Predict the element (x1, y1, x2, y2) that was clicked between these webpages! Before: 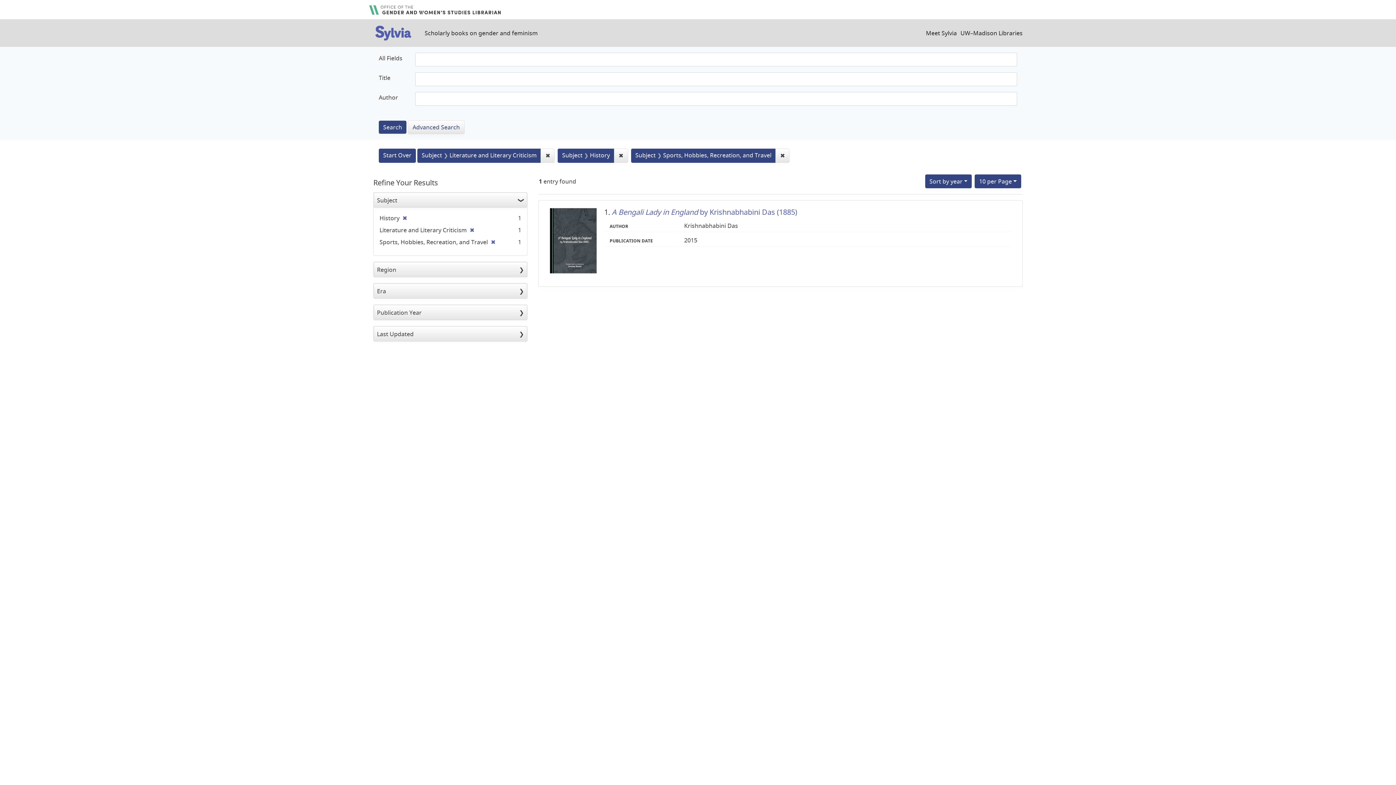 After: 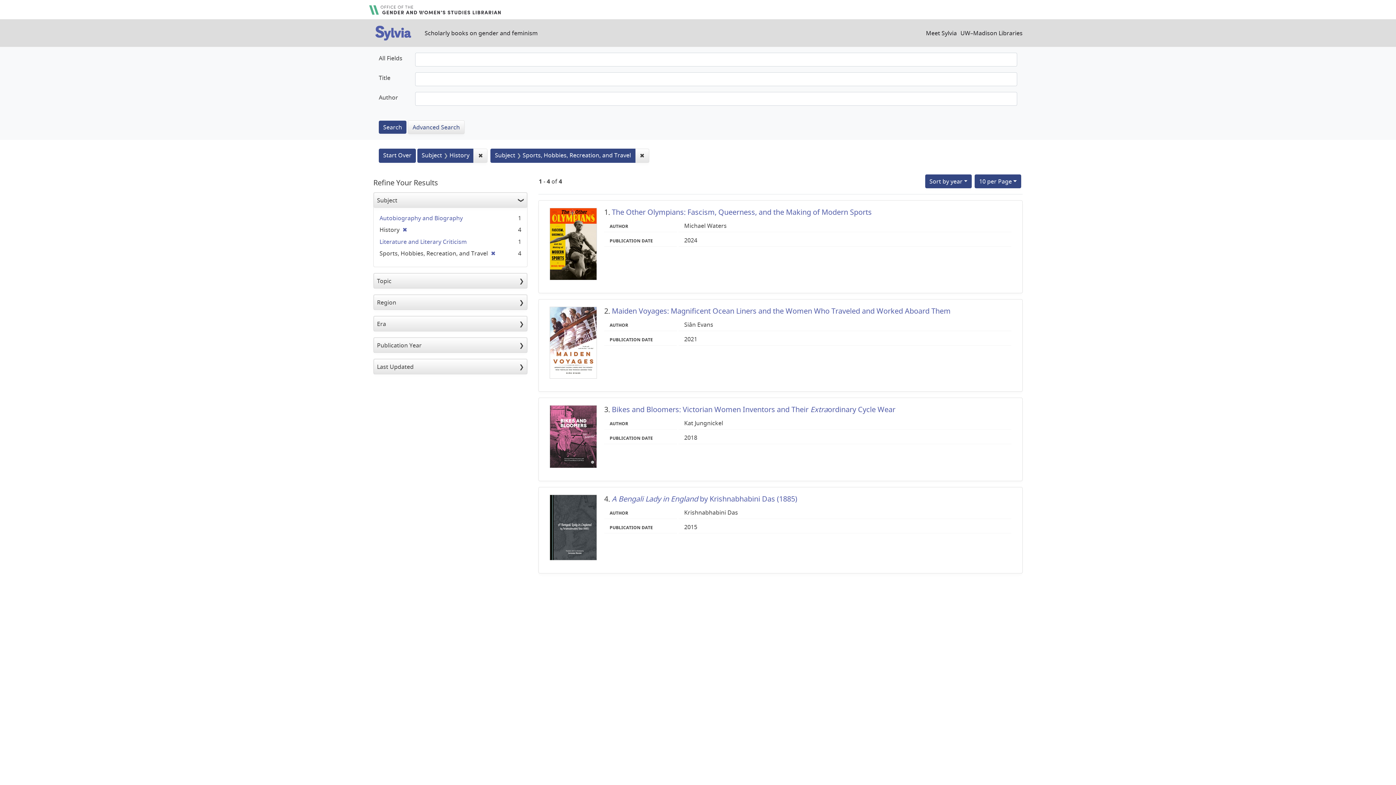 Action: bbox: (540, 148, 555, 162) label: ✖
Remove constraint Subject: Literature and Literary Criticism